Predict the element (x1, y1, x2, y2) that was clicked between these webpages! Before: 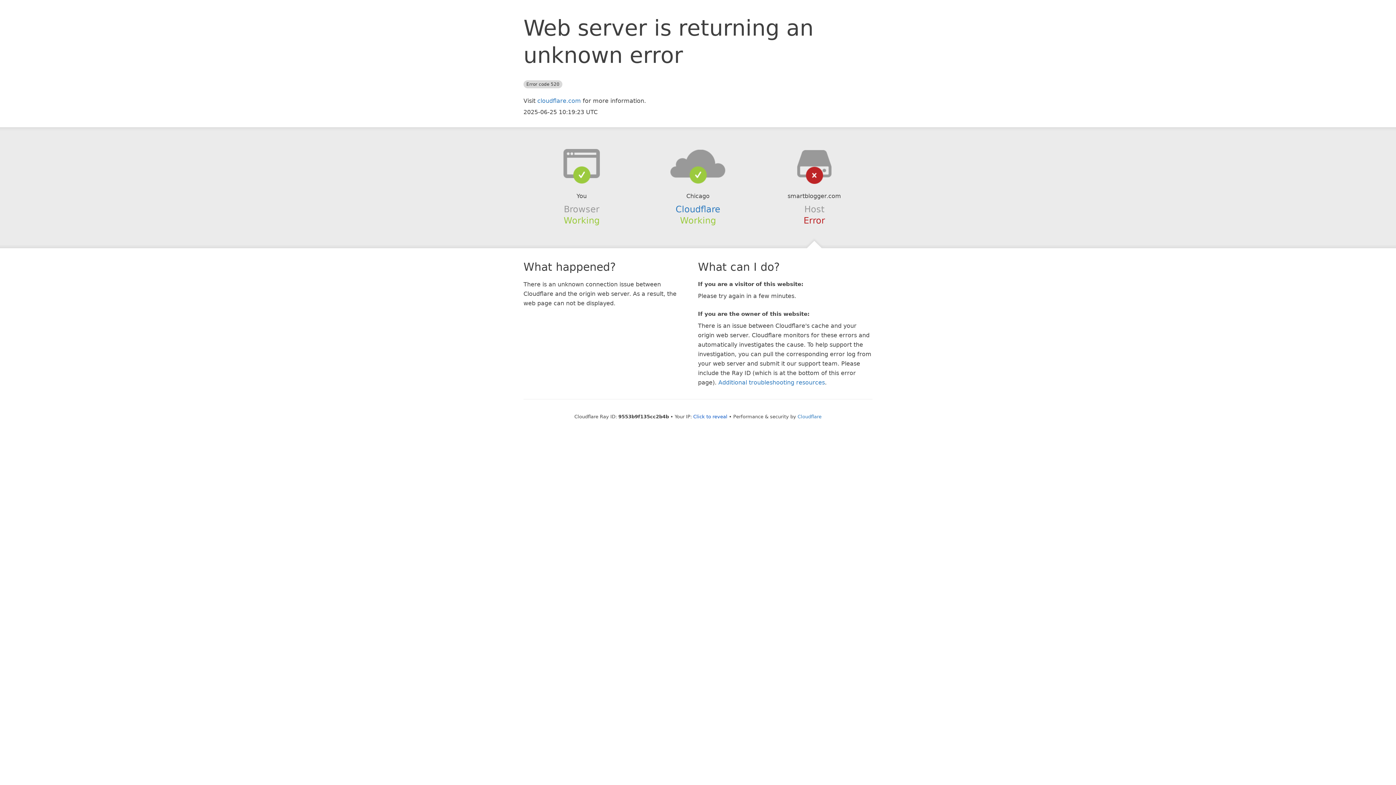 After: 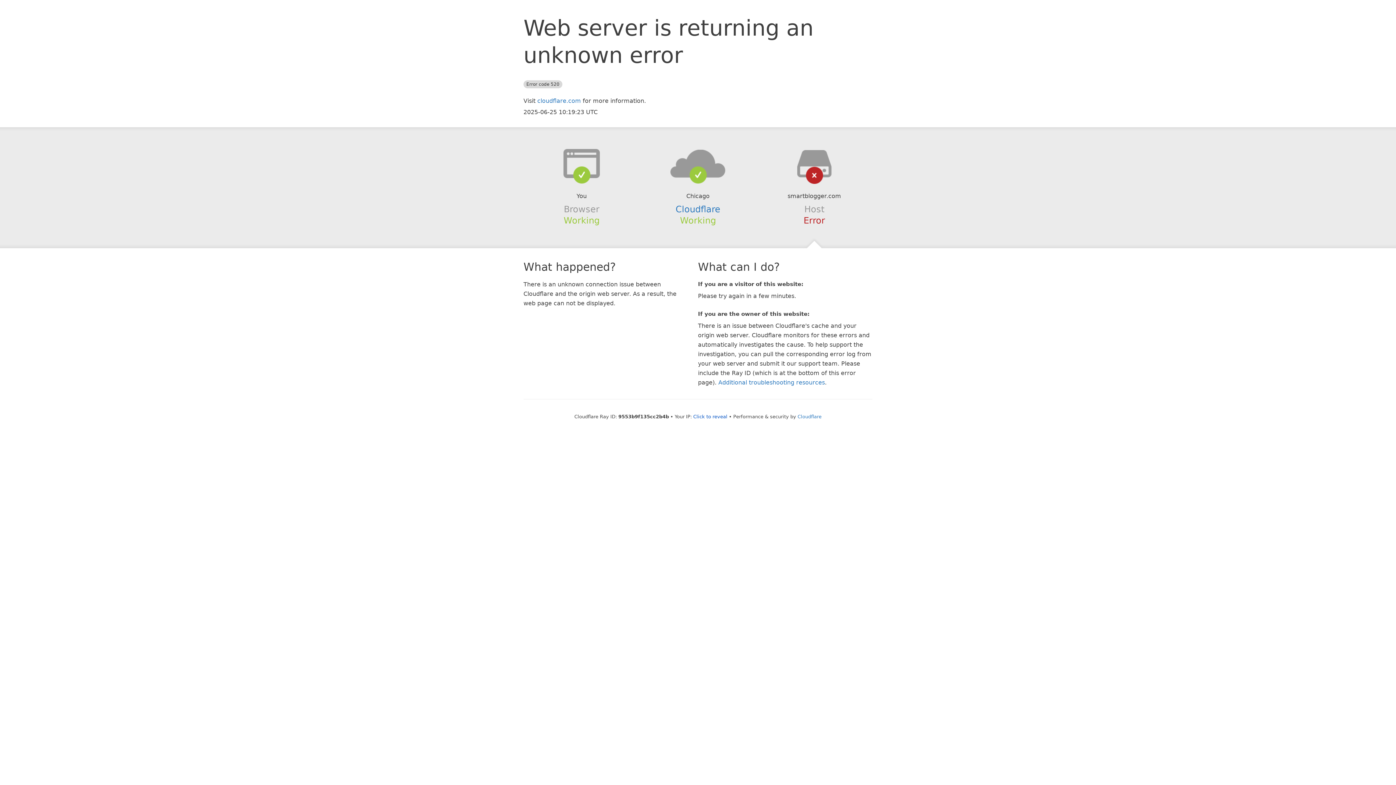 Action: bbox: (639, 148, 756, 178)